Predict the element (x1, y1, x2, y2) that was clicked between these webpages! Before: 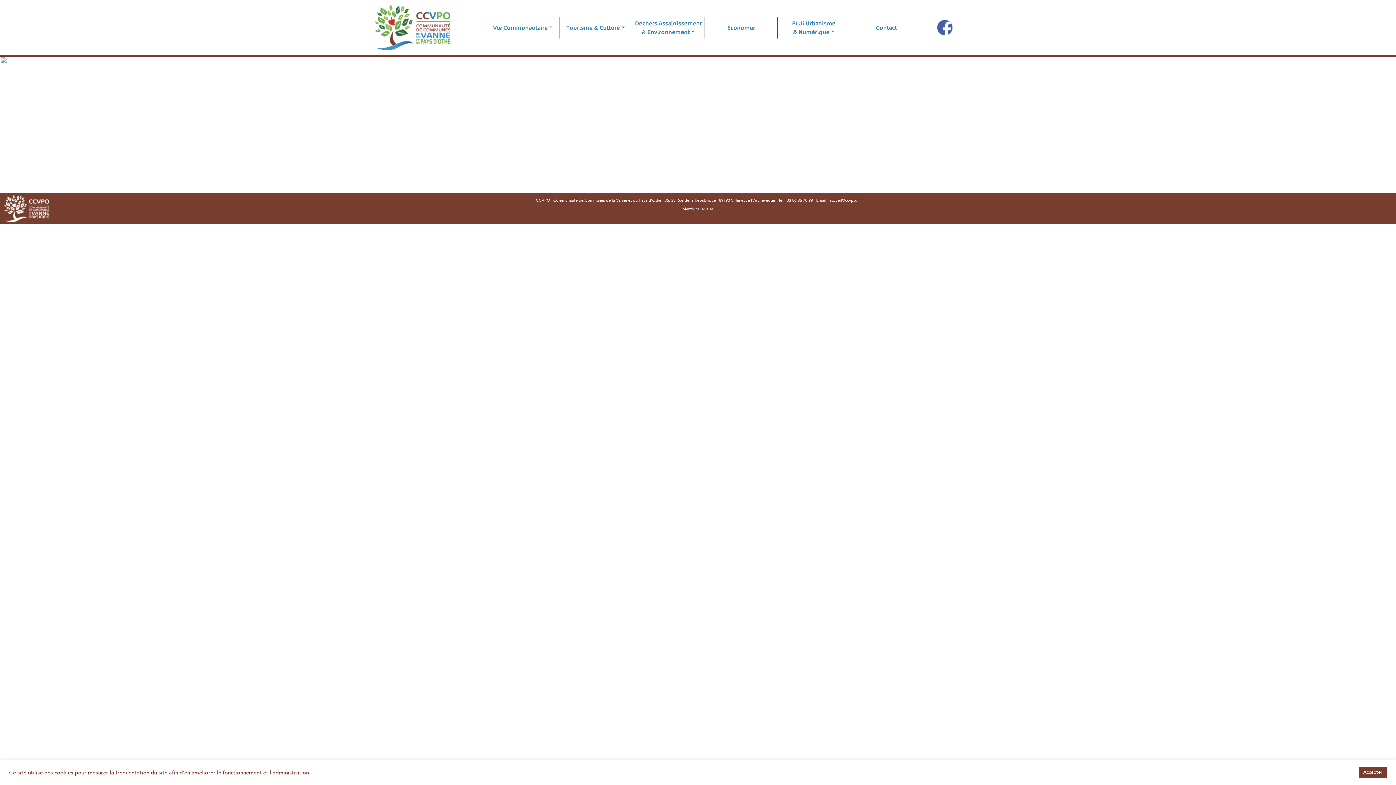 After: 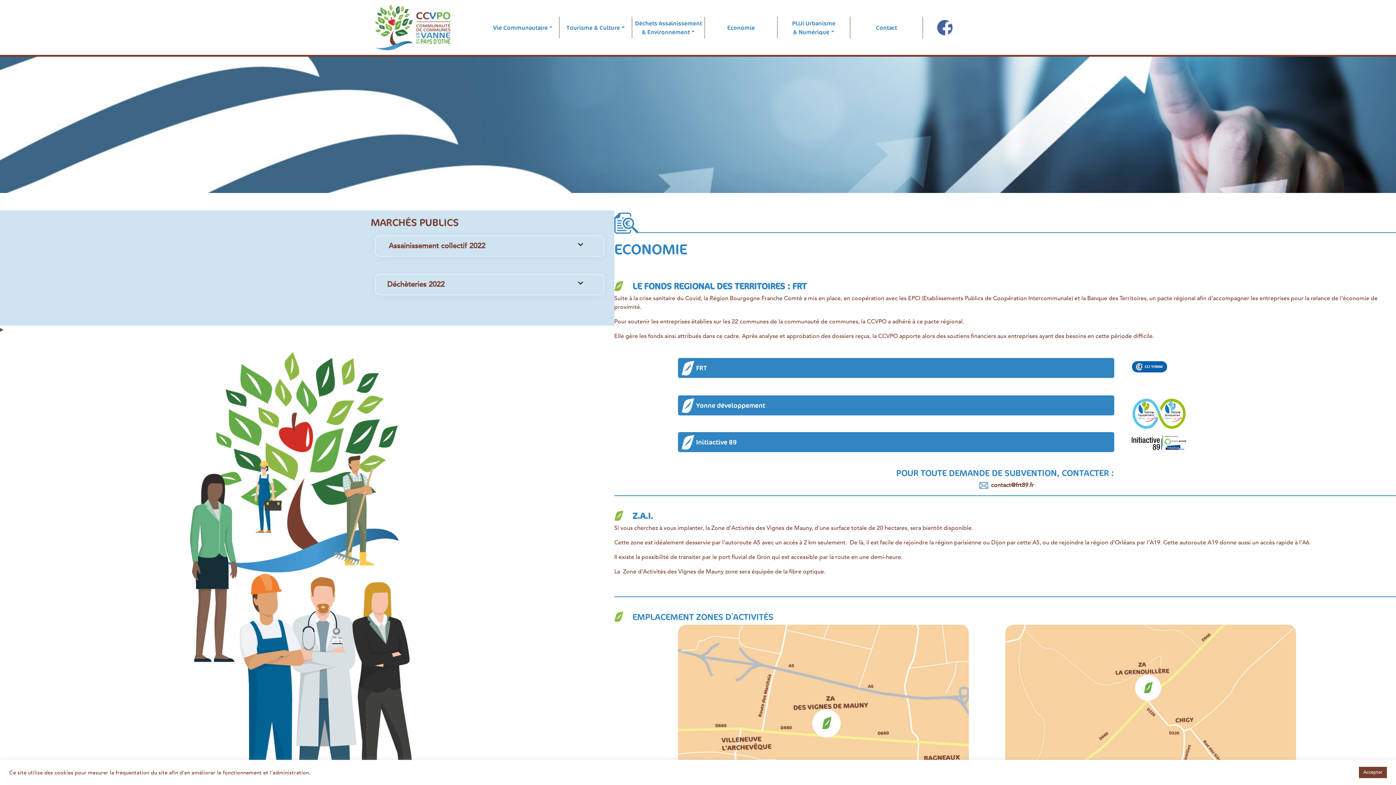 Action: bbox: (705, 20, 777, 34) label: Economie